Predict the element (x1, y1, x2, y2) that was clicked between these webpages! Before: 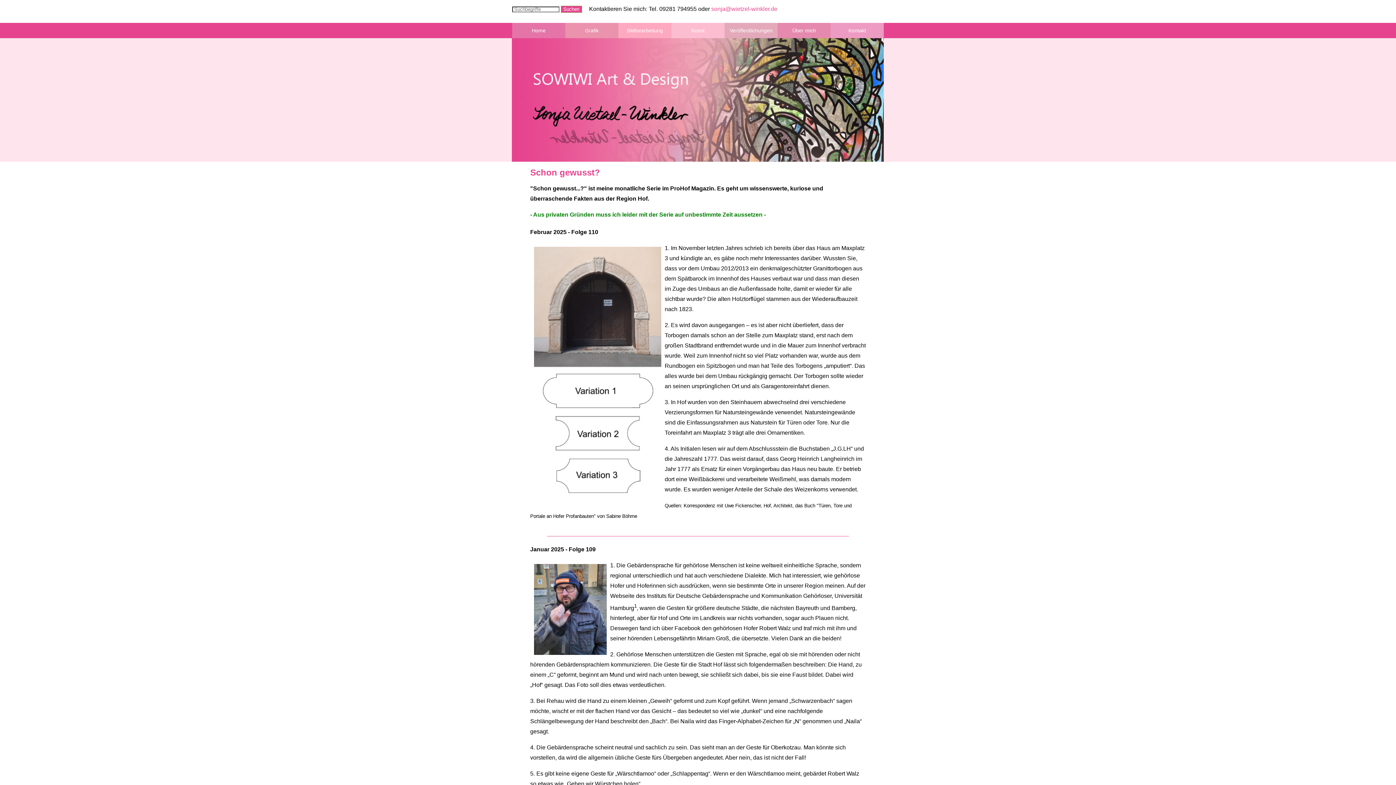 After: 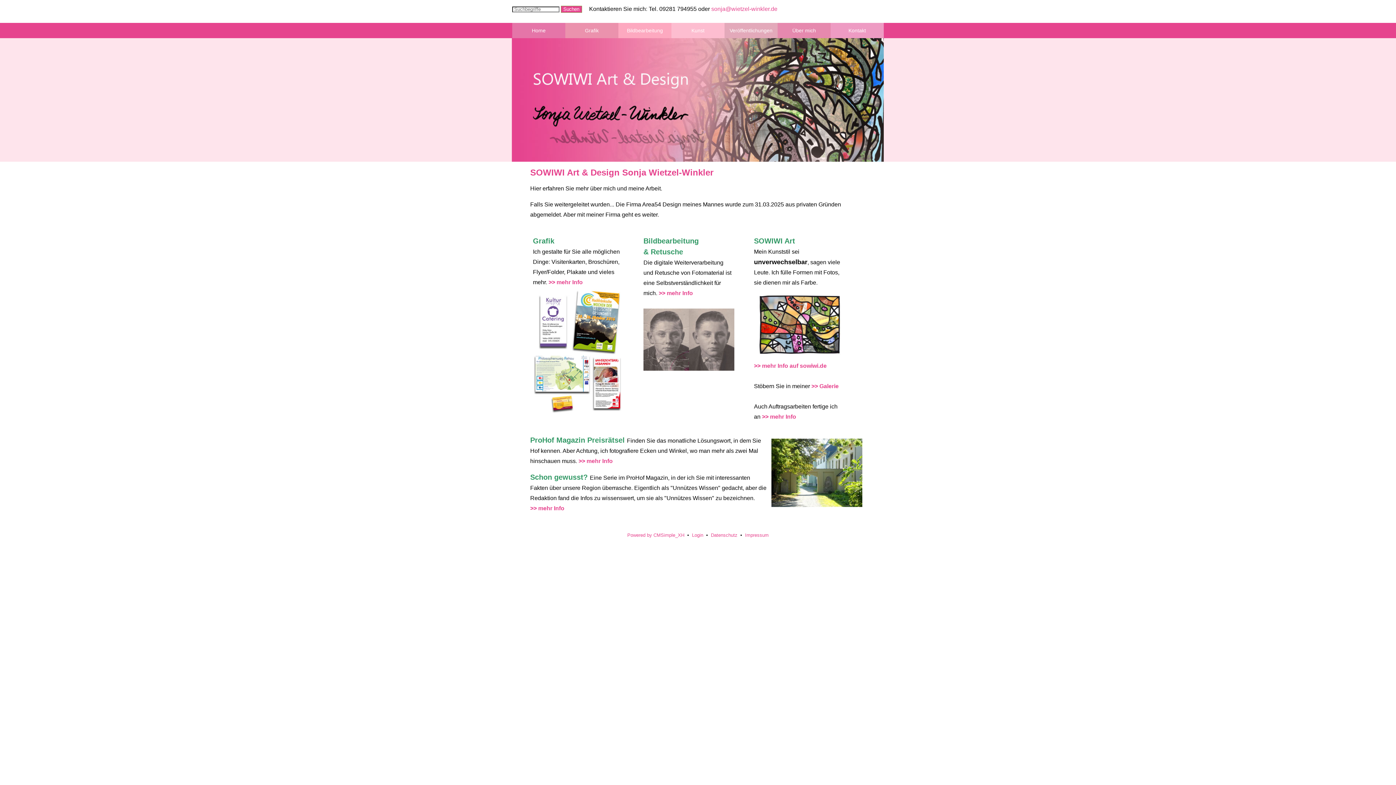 Action: label: Home bbox: (512, 22, 565, 38)